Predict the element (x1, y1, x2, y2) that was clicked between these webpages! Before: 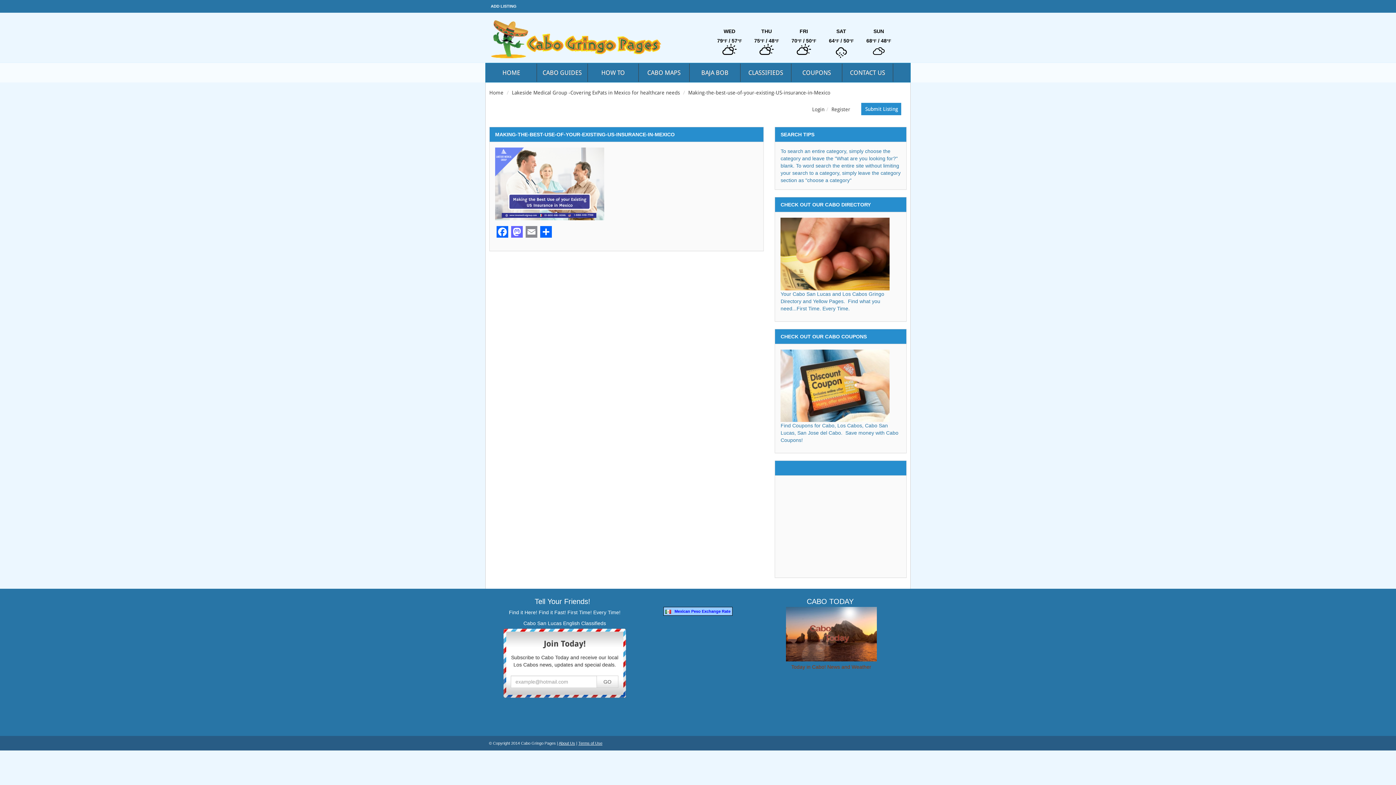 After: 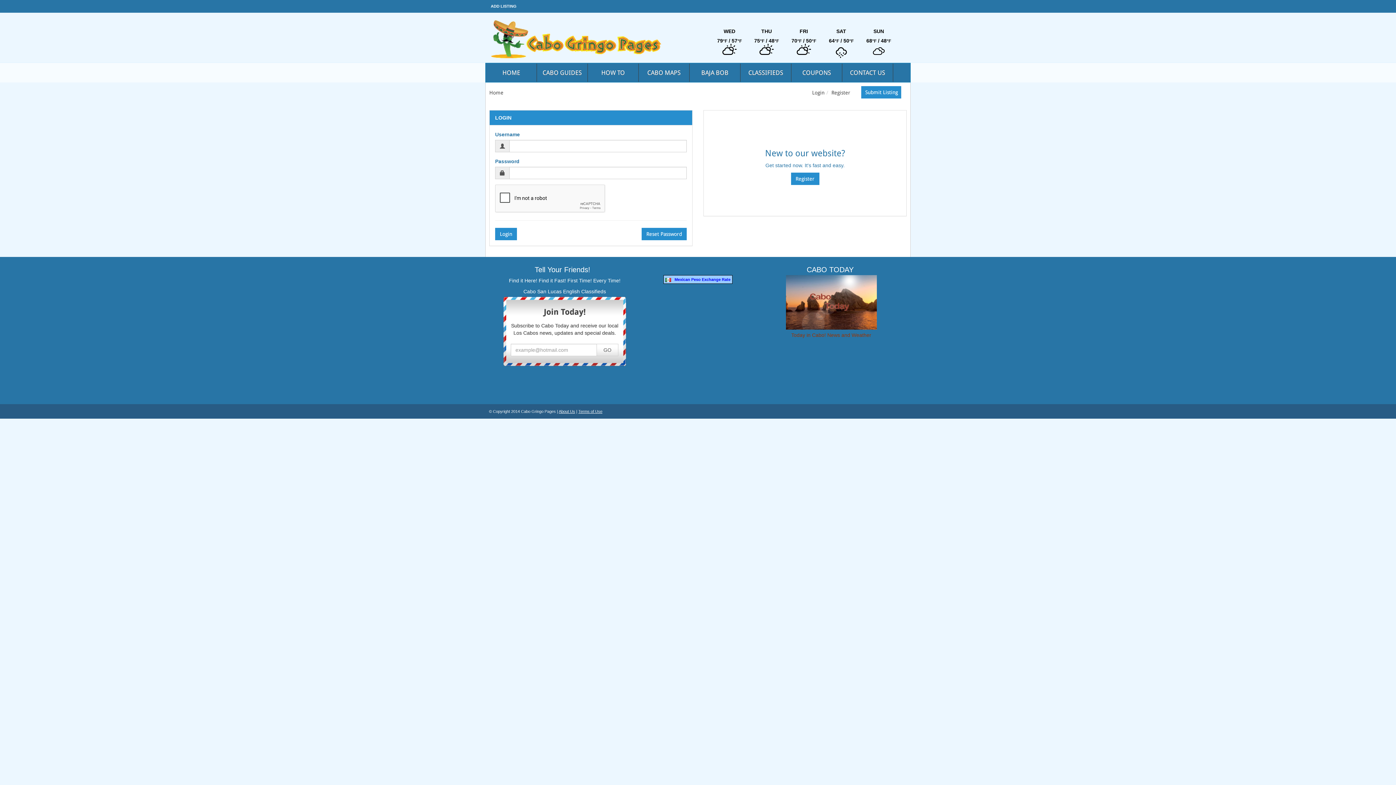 Action: label: Login bbox: (812, 106, 824, 112)